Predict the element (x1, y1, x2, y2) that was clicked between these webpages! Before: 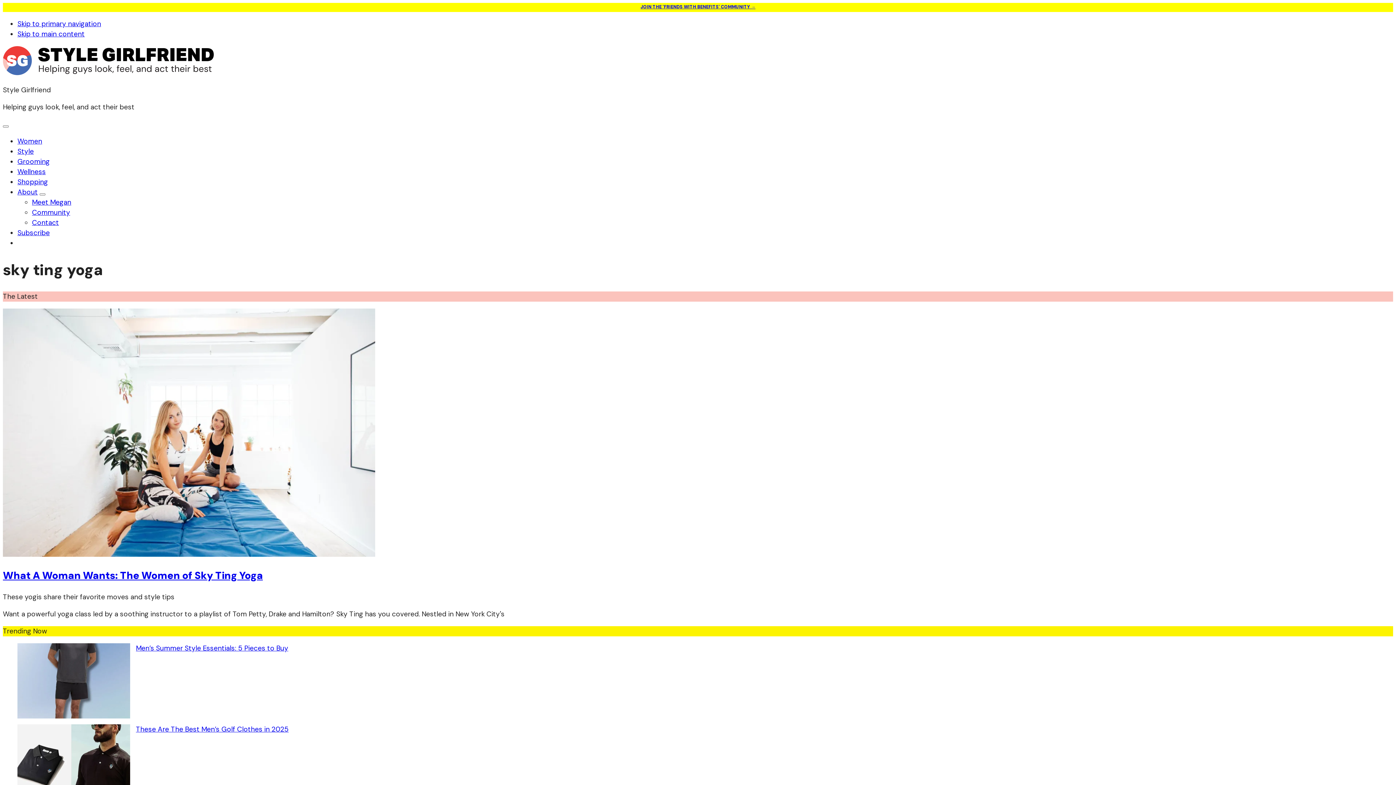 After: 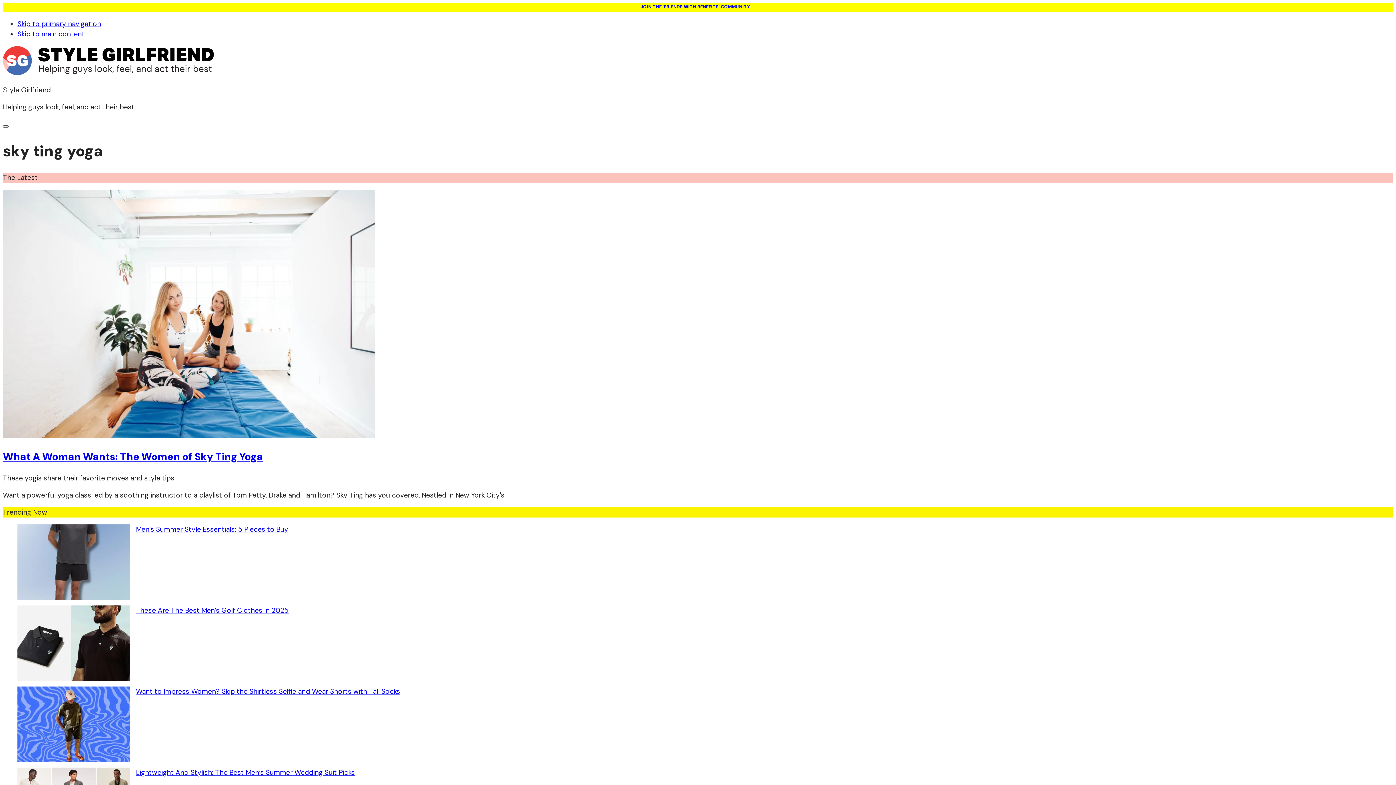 Action: bbox: (2, 125, 8, 127) label: Menu